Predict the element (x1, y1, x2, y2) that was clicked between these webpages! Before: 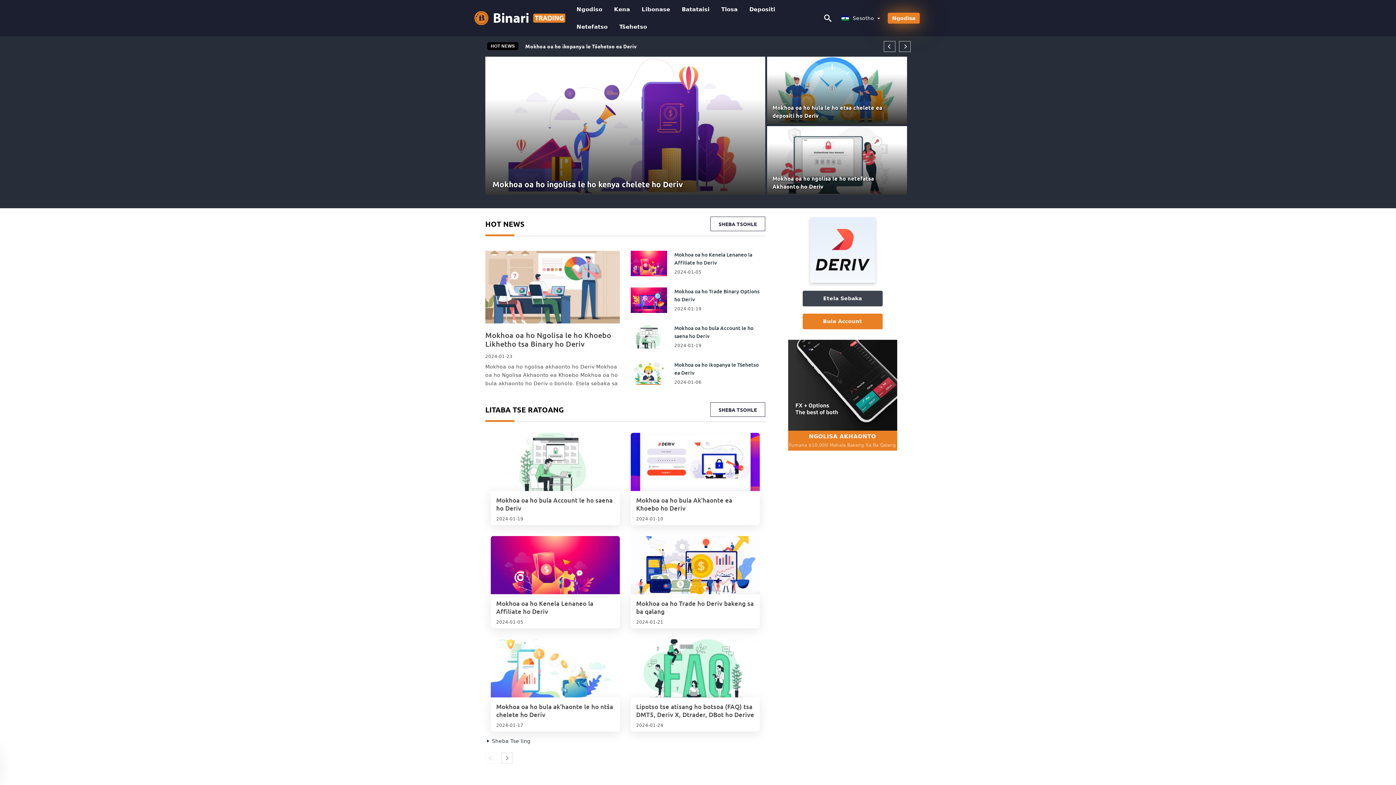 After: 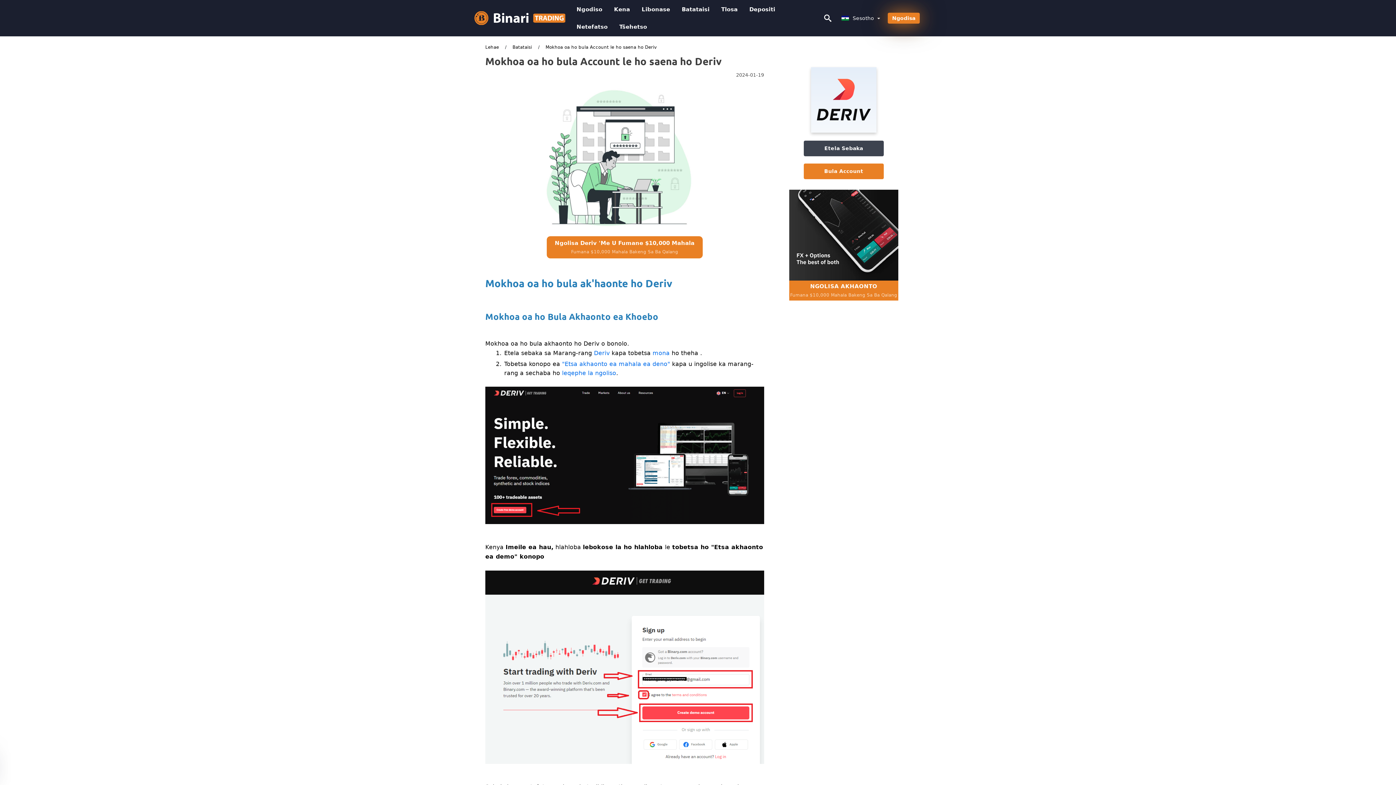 Action: bbox: (674, 324, 765, 339) label: Mokhoa oa ho bula Account le ho saena ho Deriv